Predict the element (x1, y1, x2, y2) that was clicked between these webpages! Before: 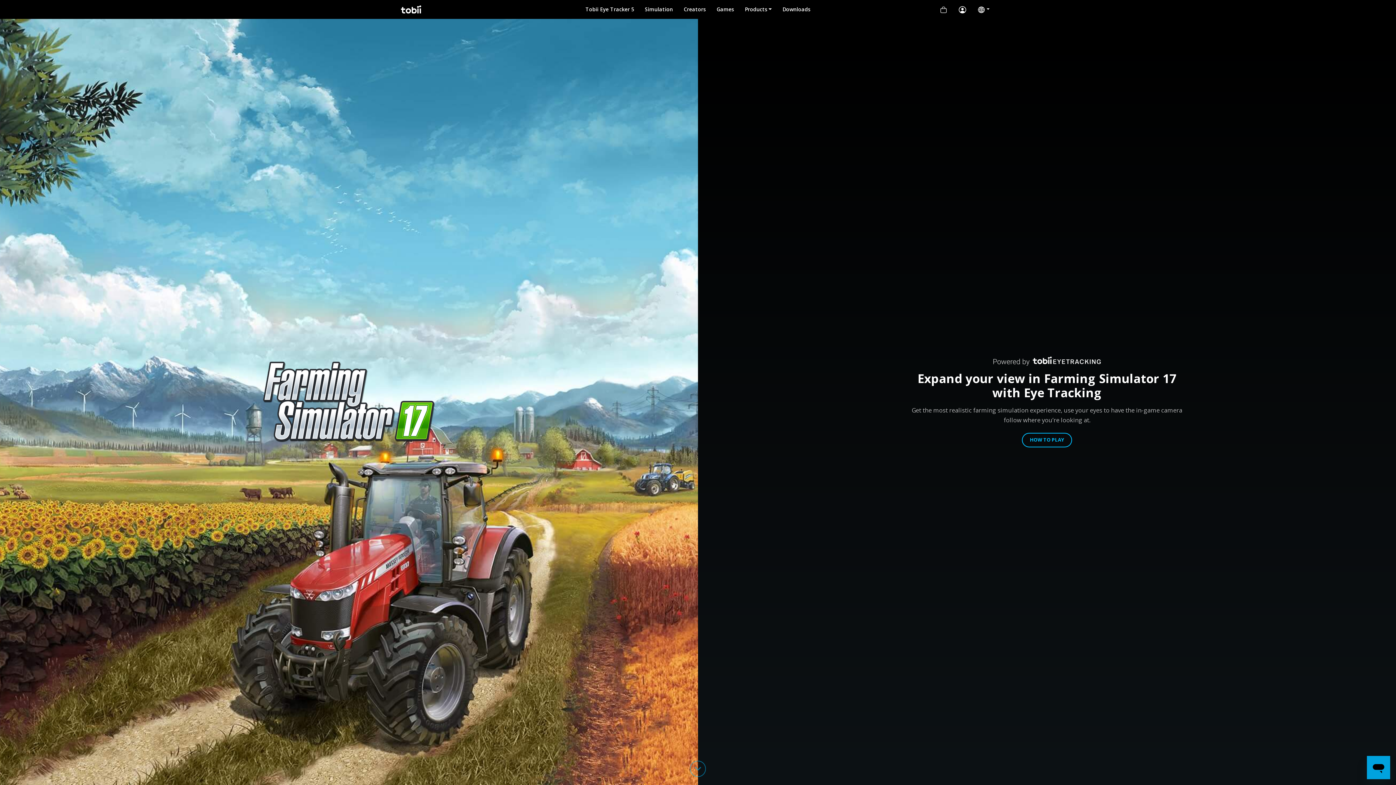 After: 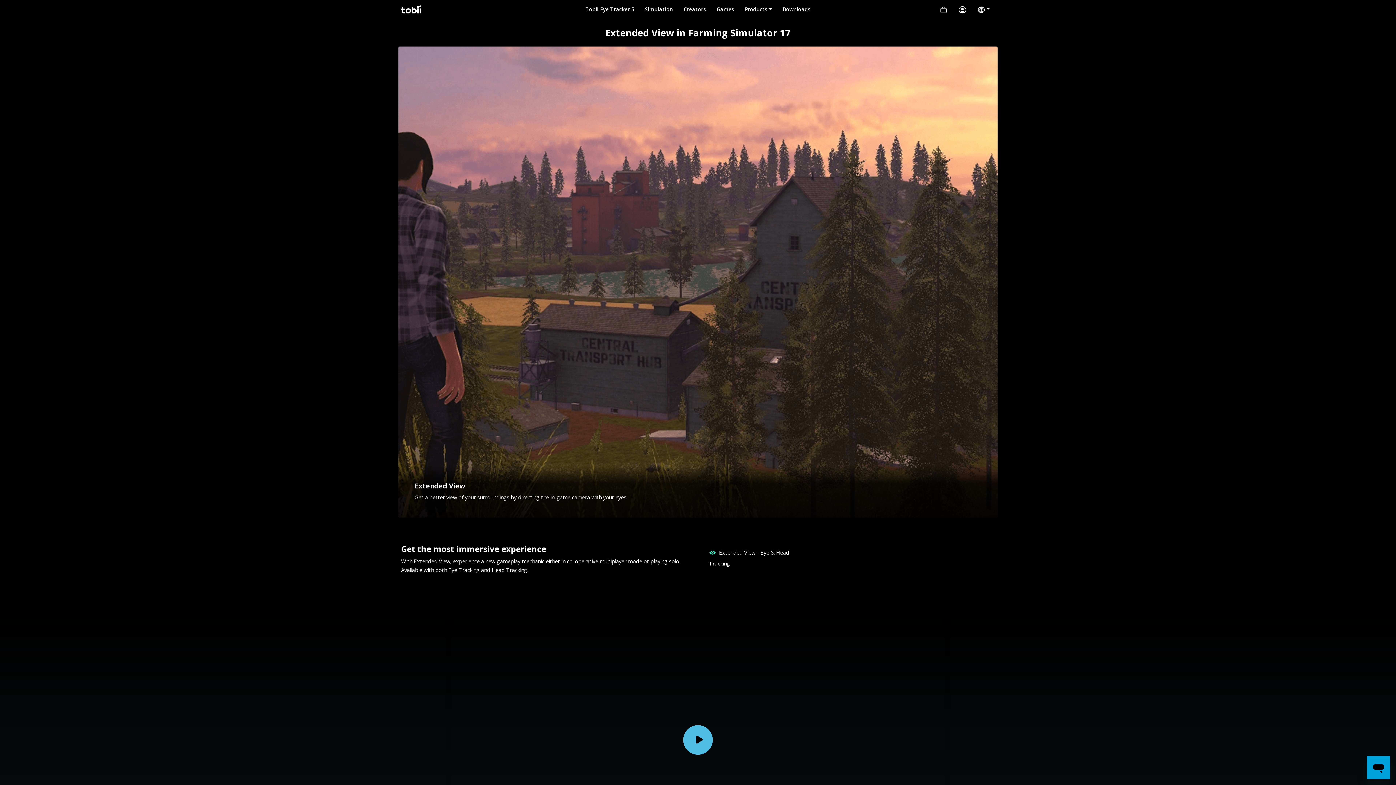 Action: bbox: (690, 761, 706, 777)